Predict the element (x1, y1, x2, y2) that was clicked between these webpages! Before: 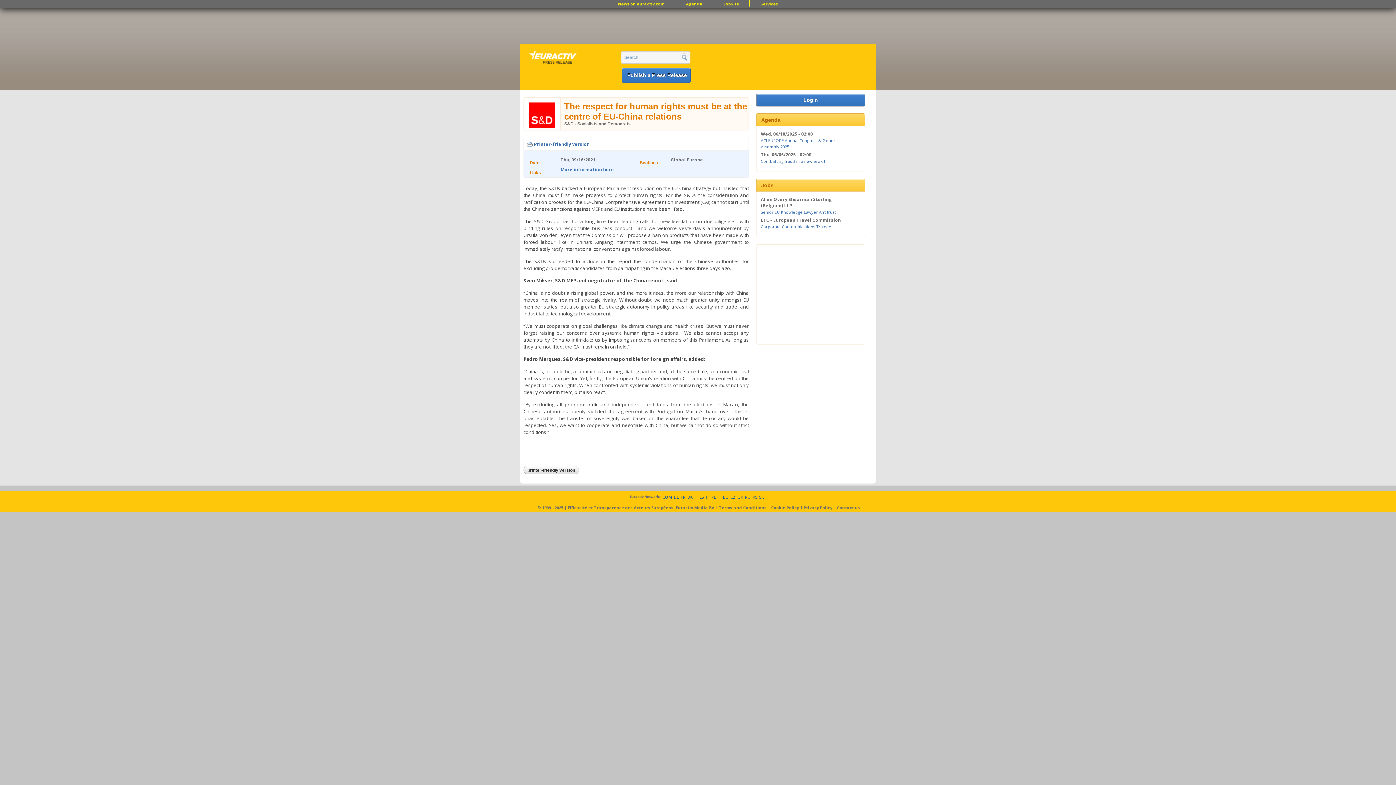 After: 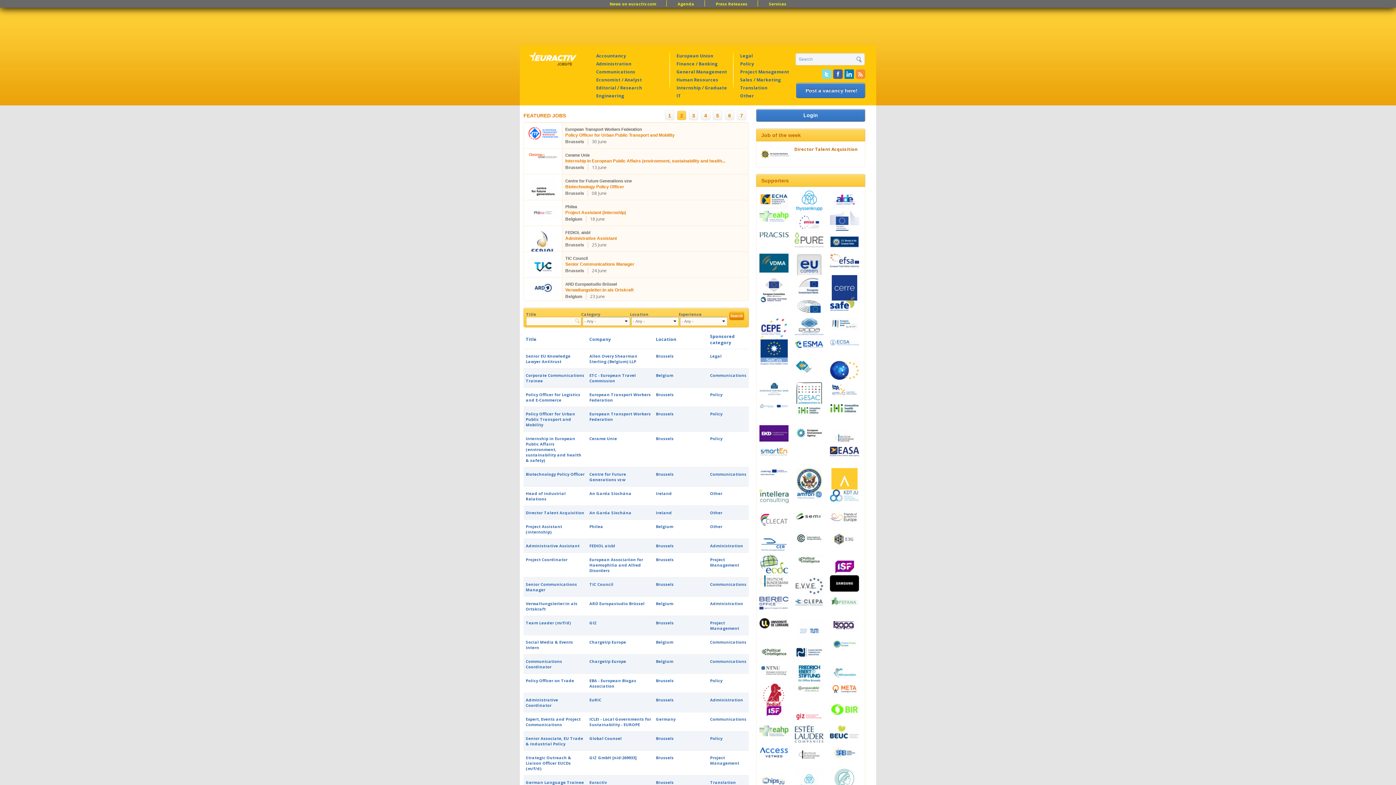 Action: bbox: (752, 1, 786, 6) label: Services